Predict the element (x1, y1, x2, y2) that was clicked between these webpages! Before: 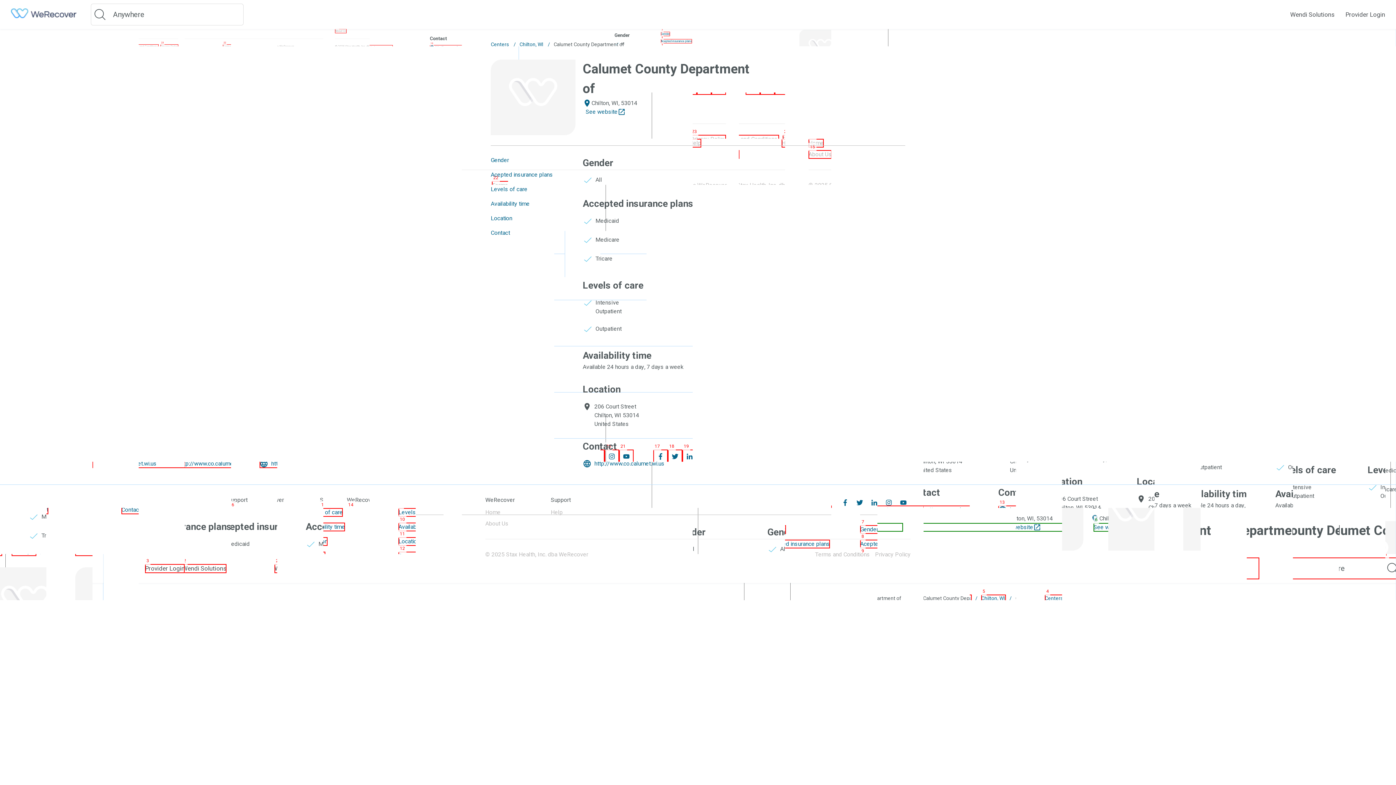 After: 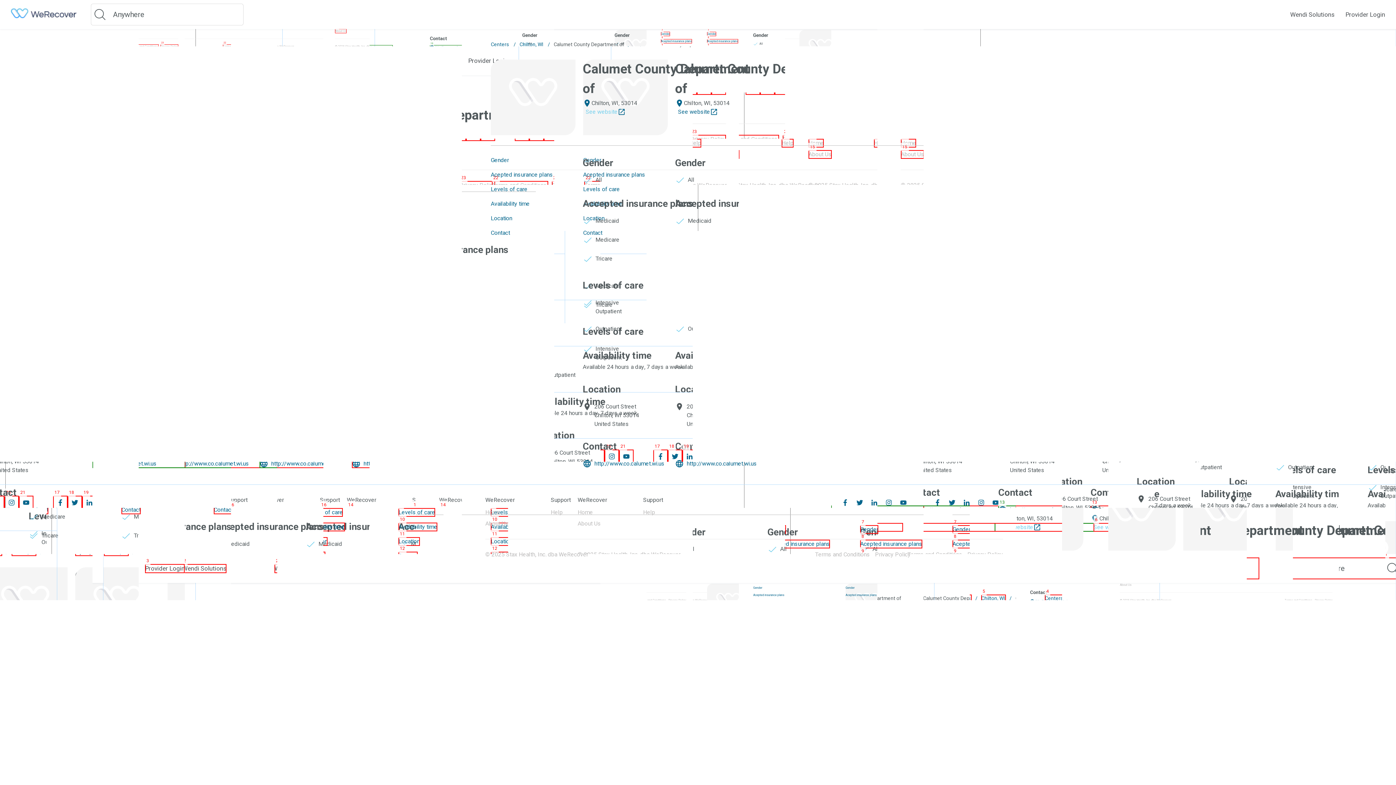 Action: bbox: (585, 107, 764, 116) label: See website
launch